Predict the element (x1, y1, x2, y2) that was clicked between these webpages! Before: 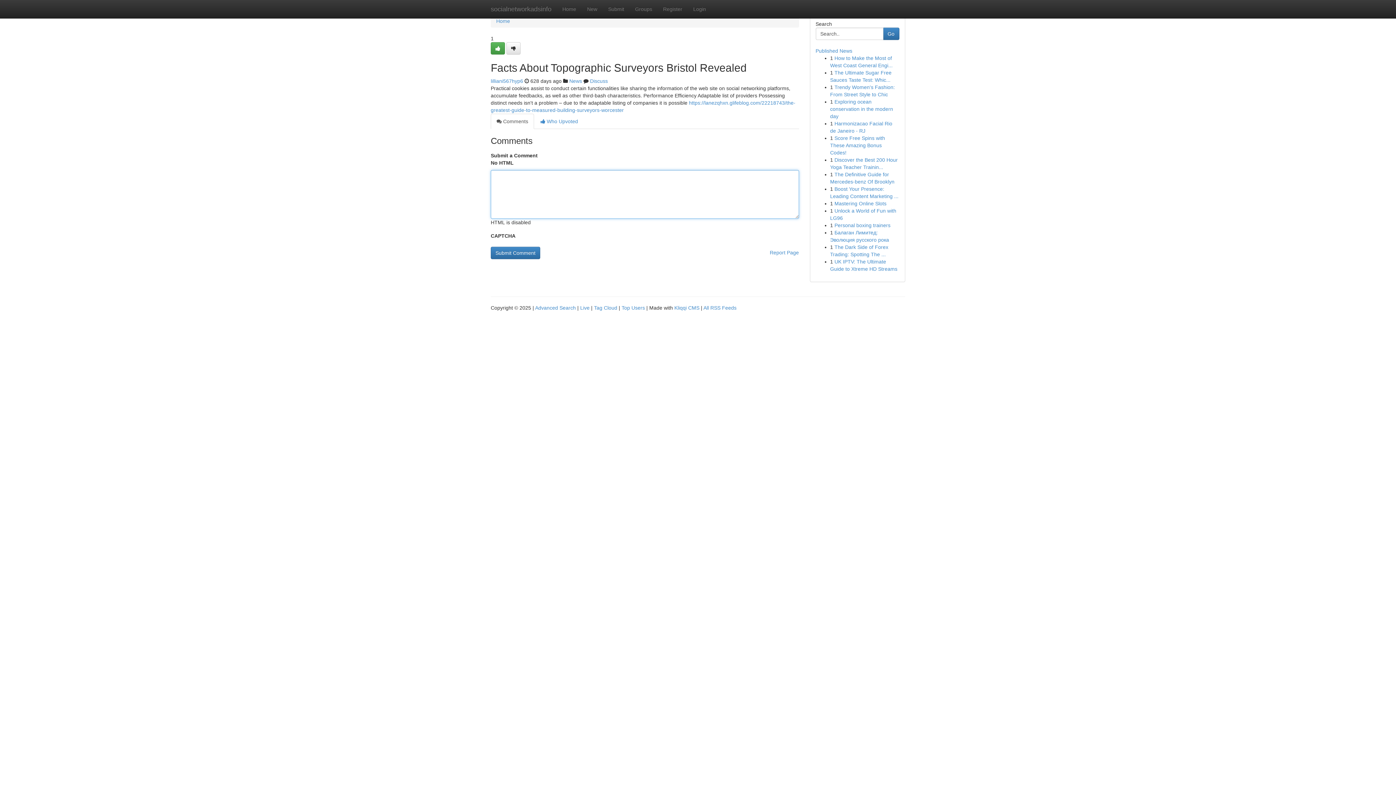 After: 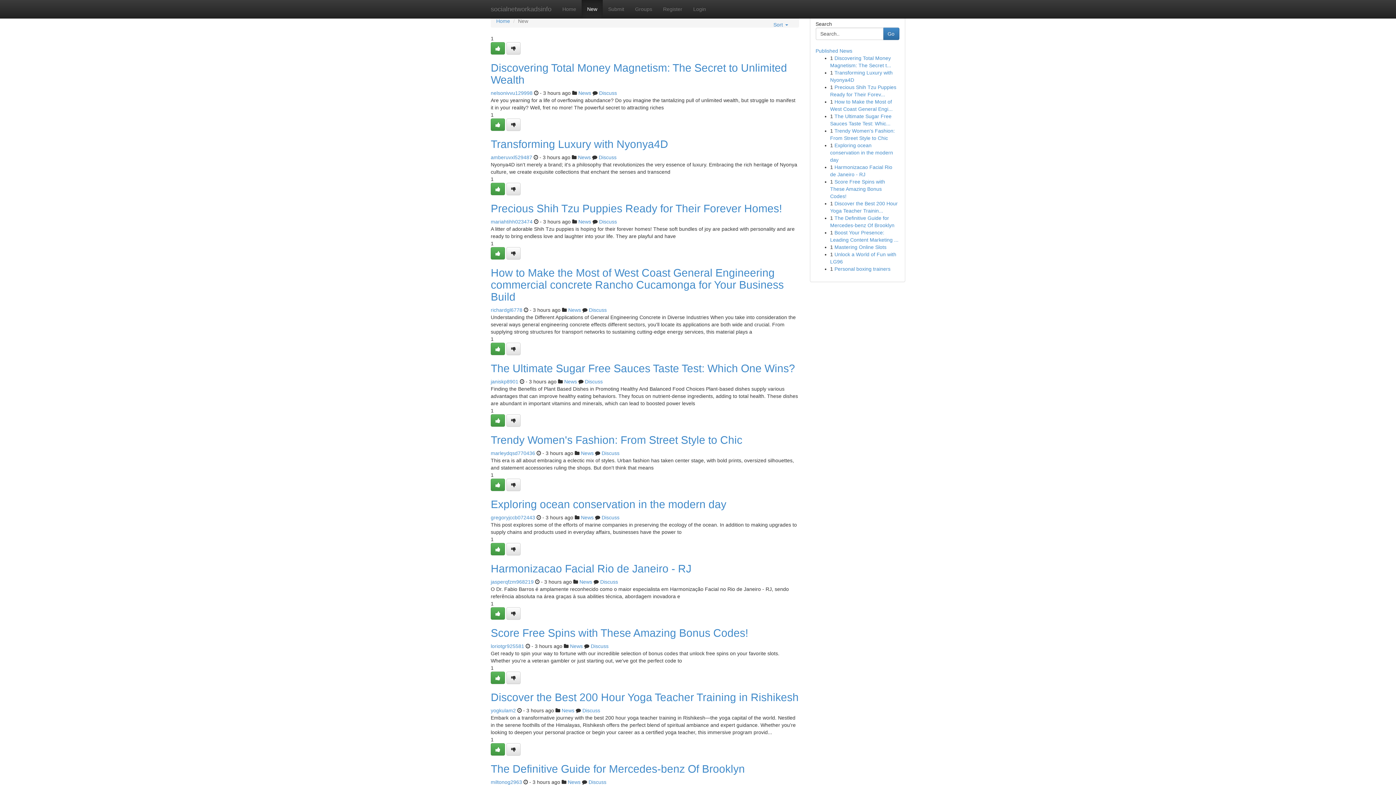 Action: label: New bbox: (581, 0, 602, 18)